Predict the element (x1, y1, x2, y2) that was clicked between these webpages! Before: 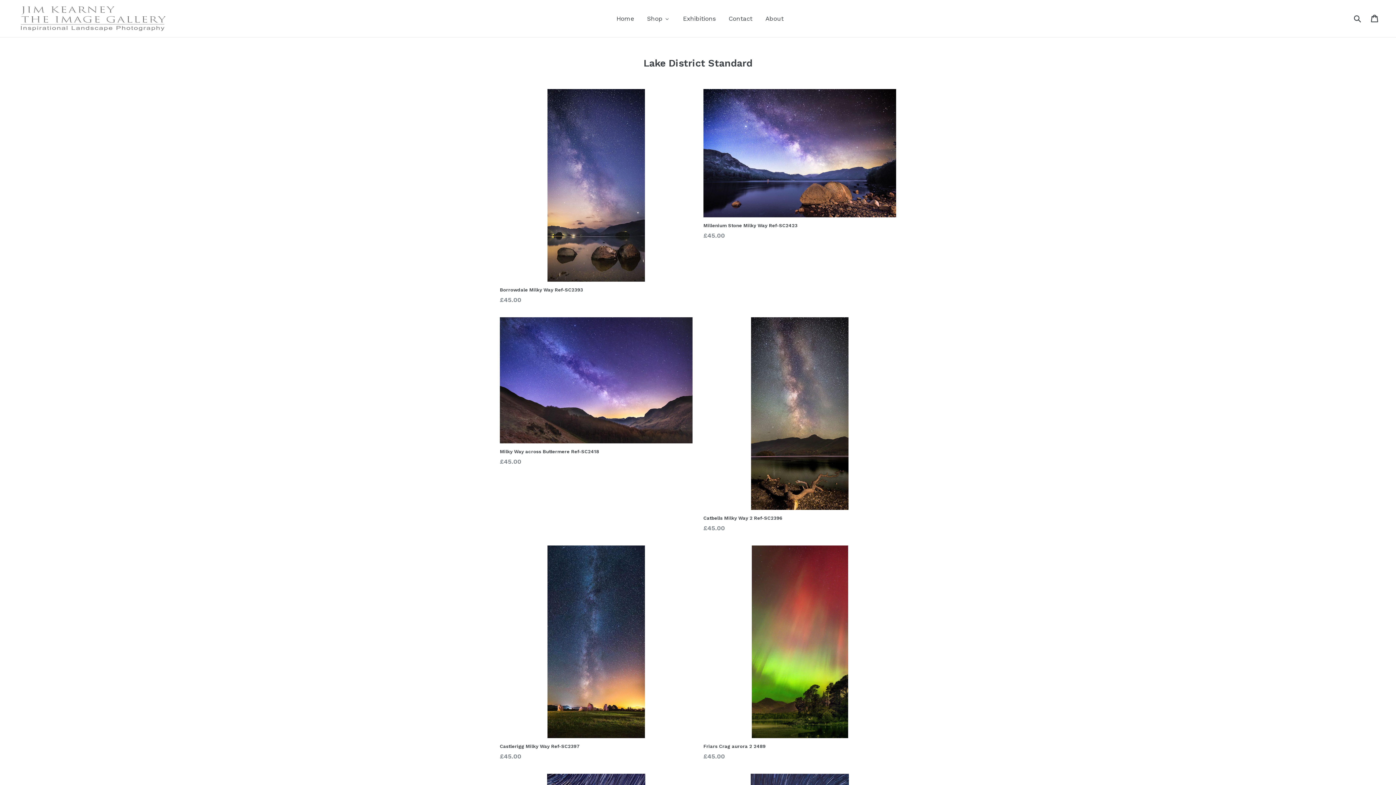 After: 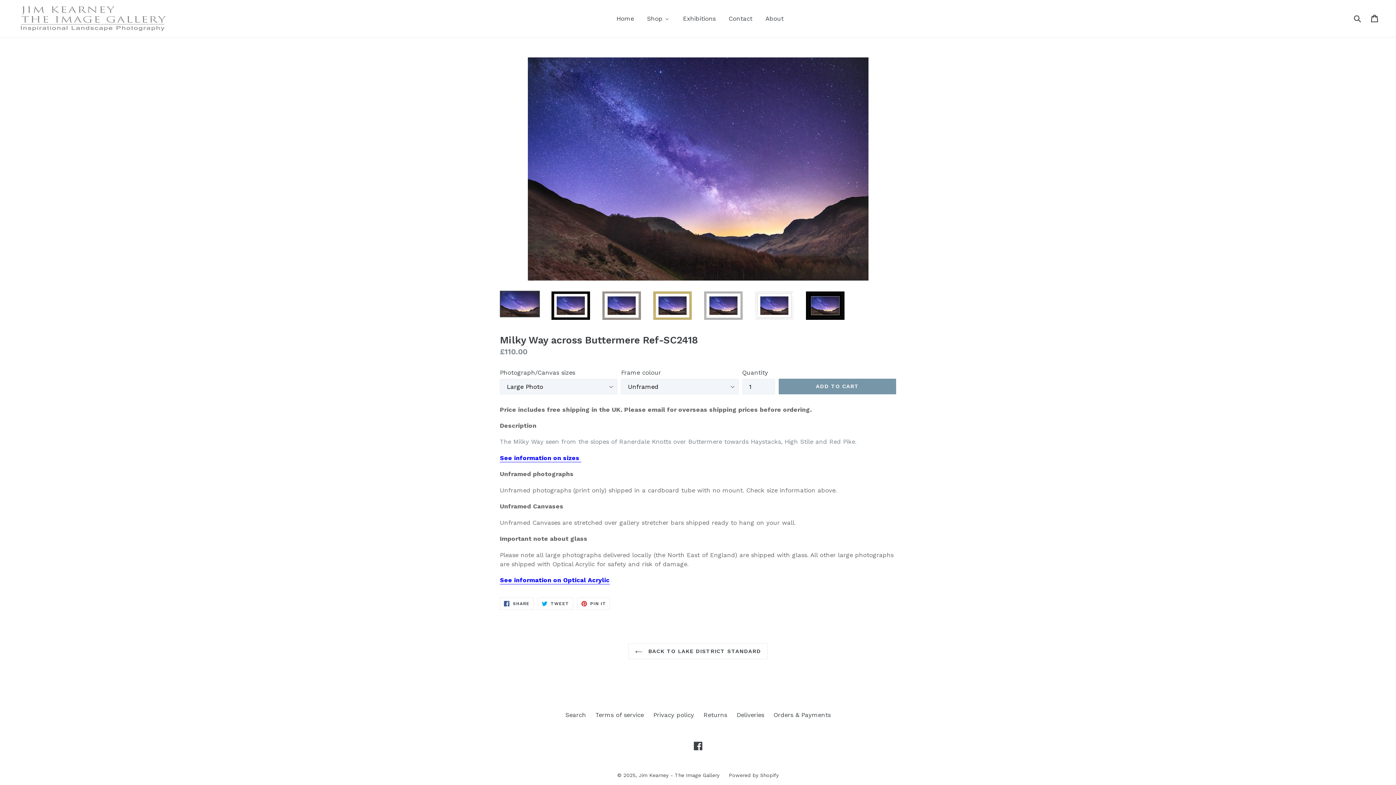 Action: bbox: (500, 317, 692, 466) label: Milky Way across Buttermere Ref-SC2418
£45.00